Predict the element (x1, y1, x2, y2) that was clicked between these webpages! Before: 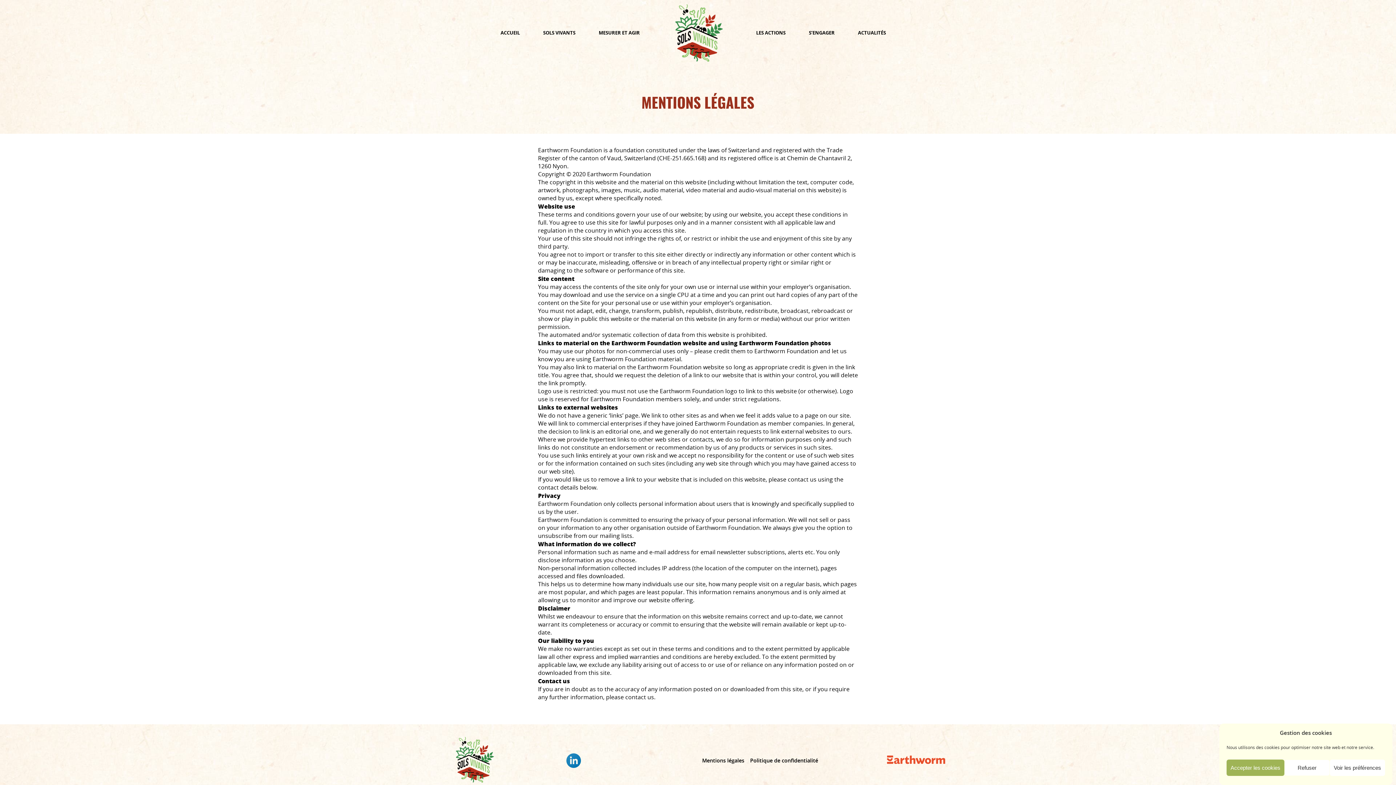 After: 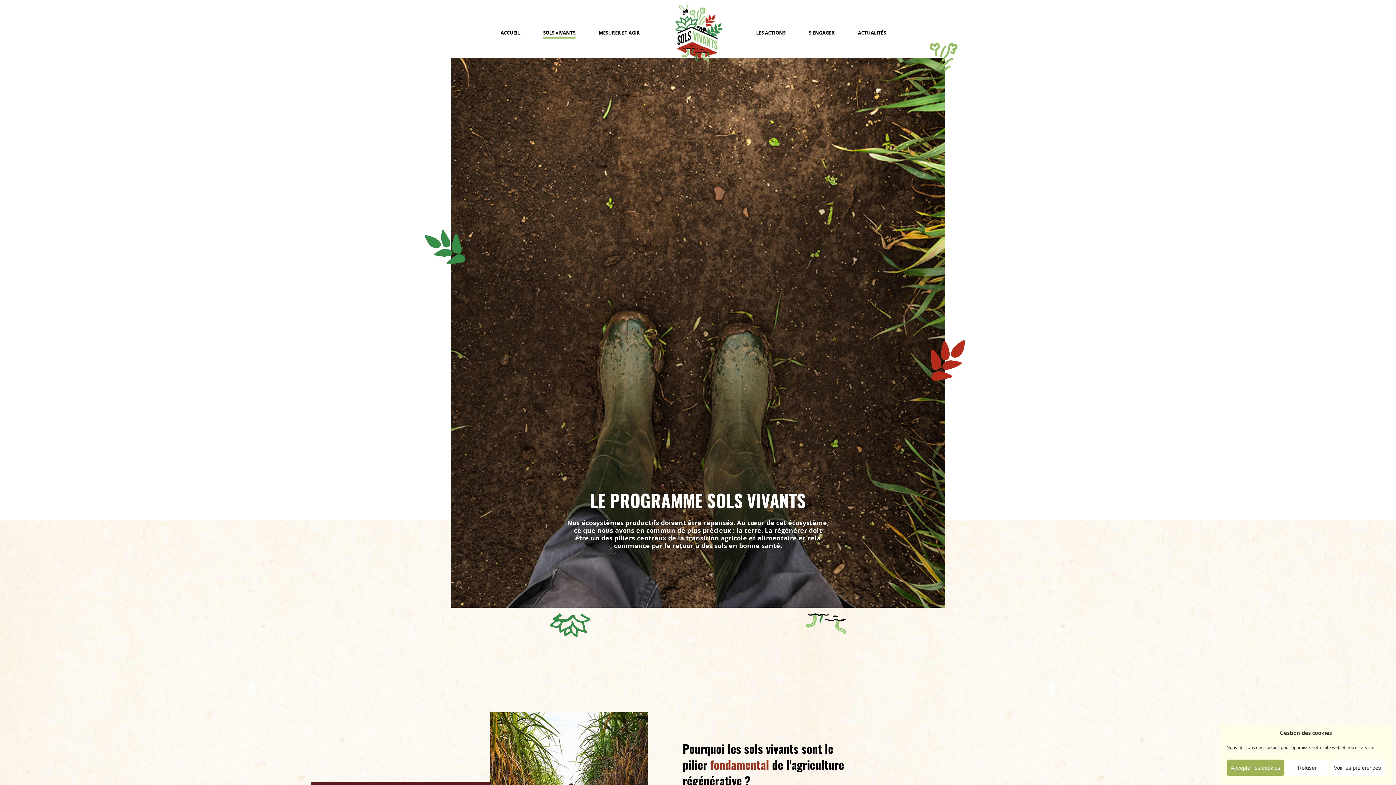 Action: bbox: (543, 29, 575, 36) label: SOLS VIVANTS